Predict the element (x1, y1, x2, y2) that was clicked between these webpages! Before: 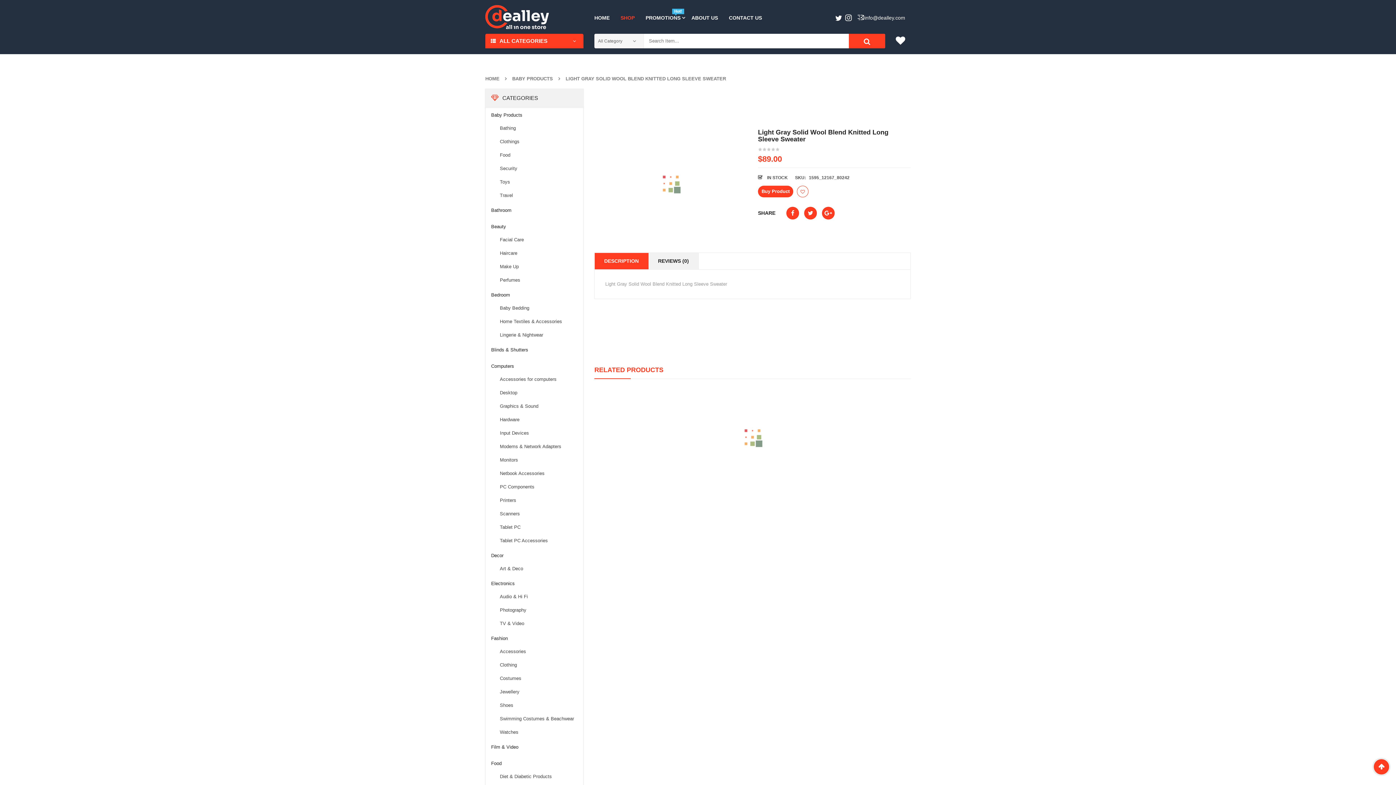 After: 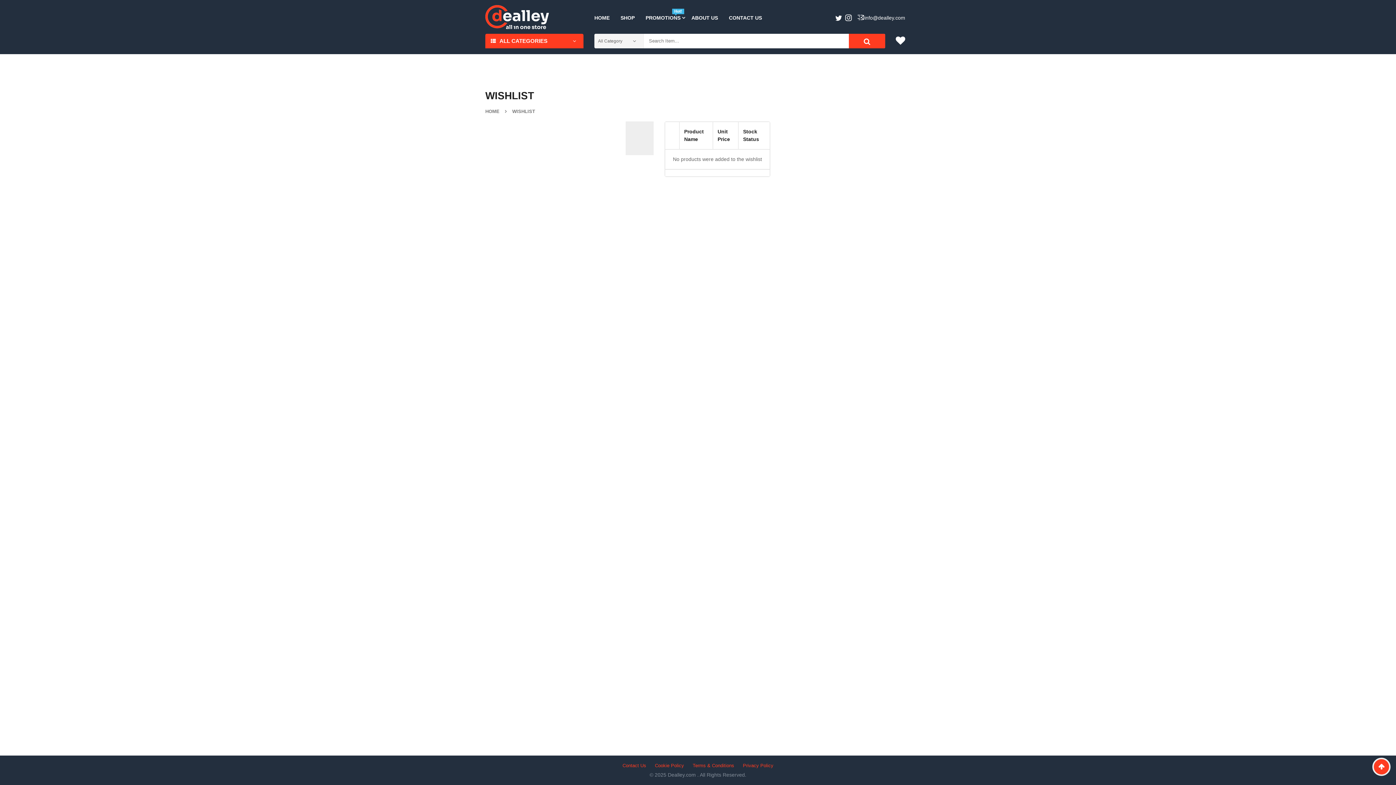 Action: bbox: (896, 35, 905, 46)